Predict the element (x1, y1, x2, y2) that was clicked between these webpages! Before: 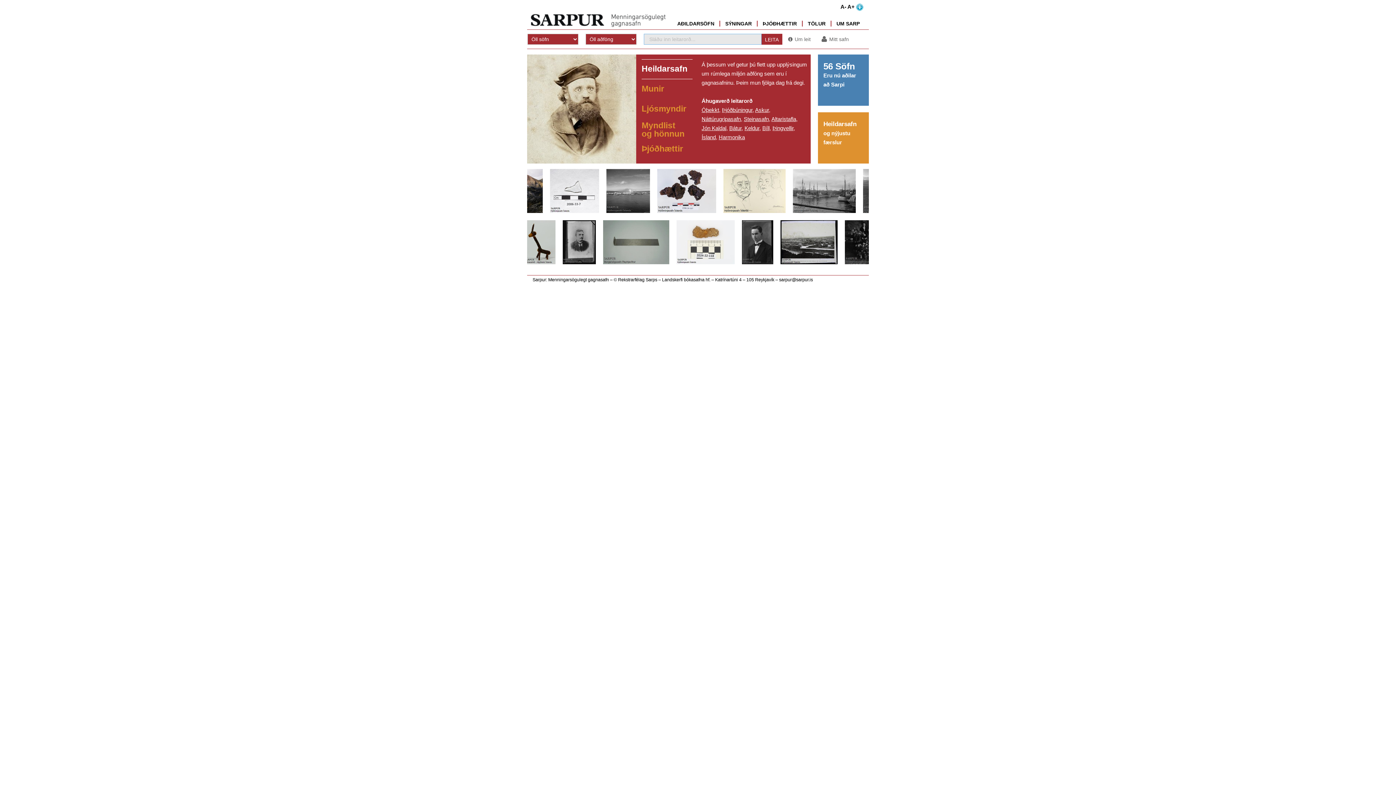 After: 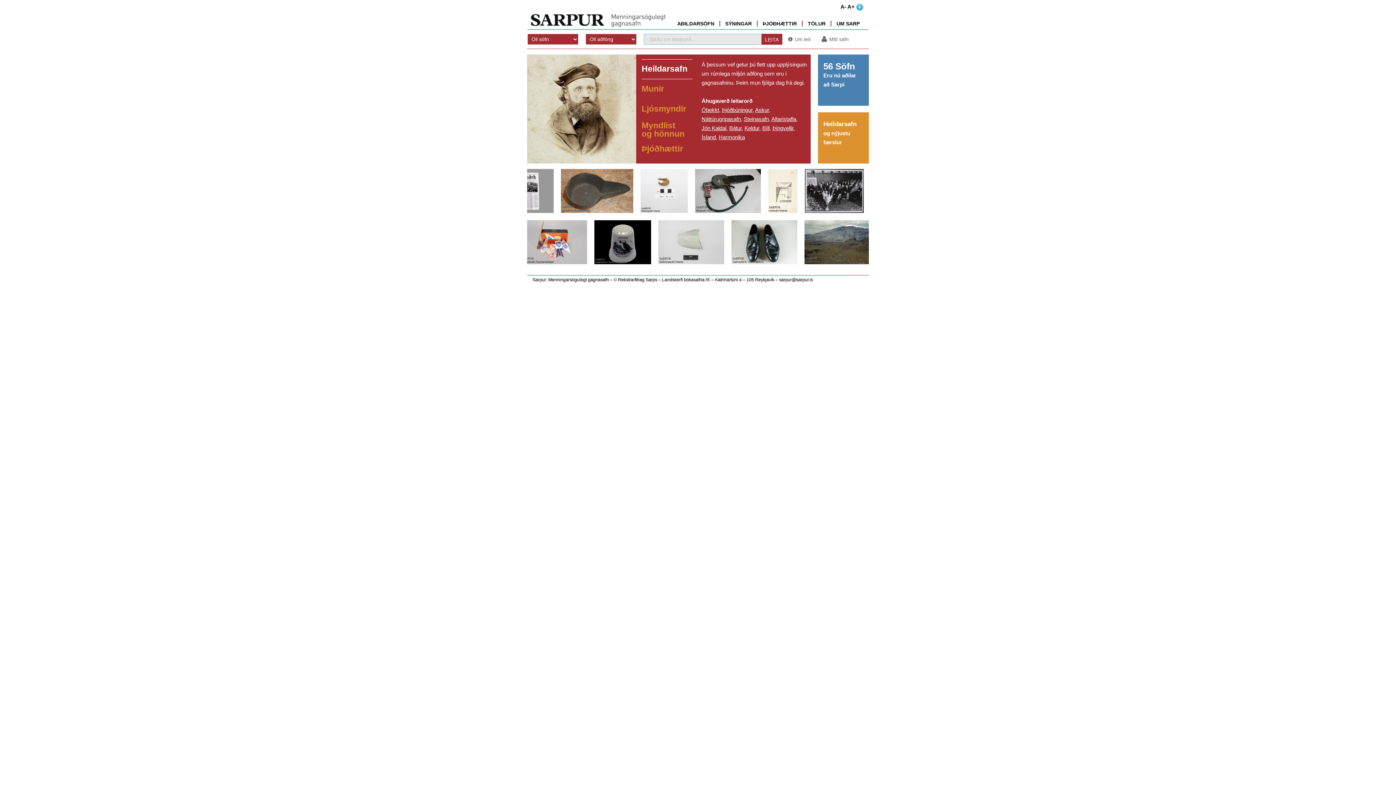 Action: bbox: (520, 7, 667, 27)